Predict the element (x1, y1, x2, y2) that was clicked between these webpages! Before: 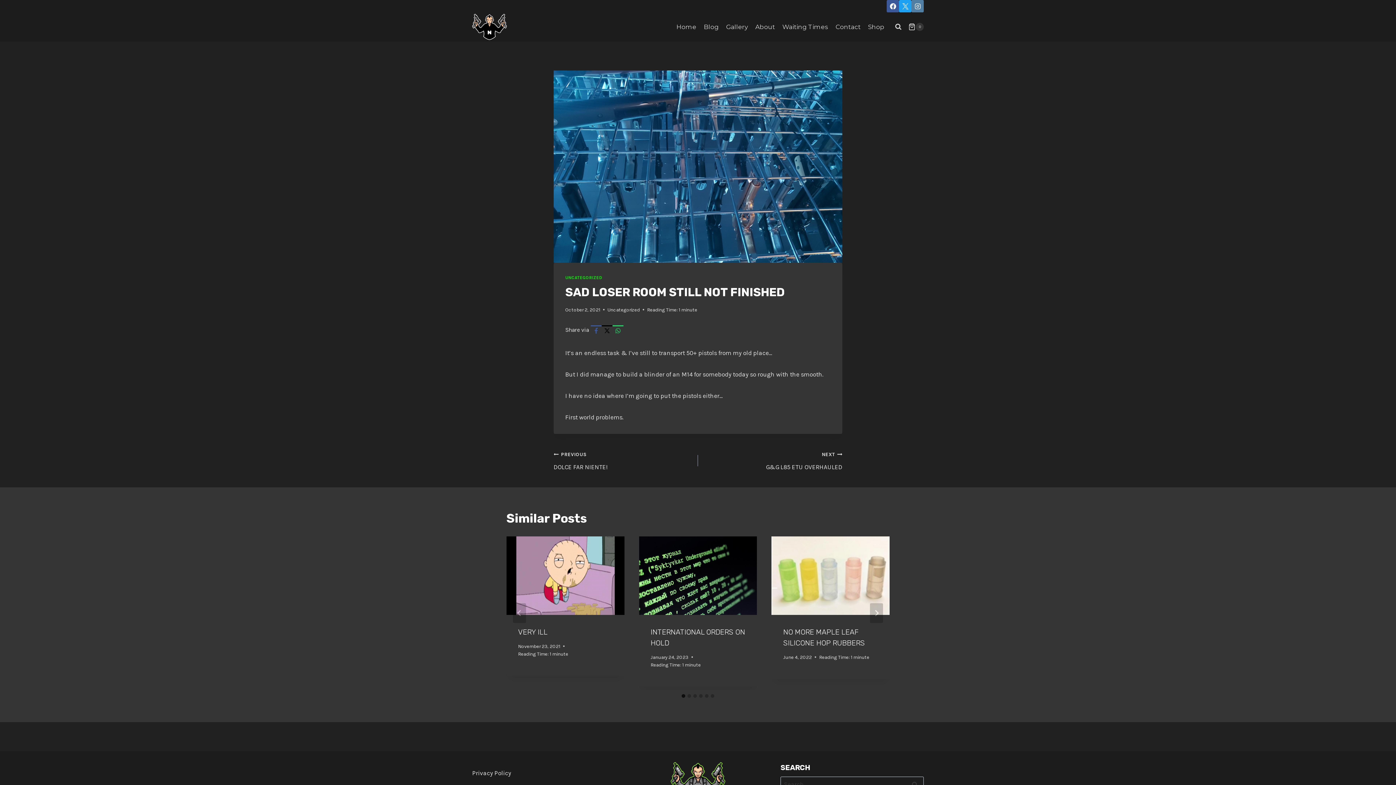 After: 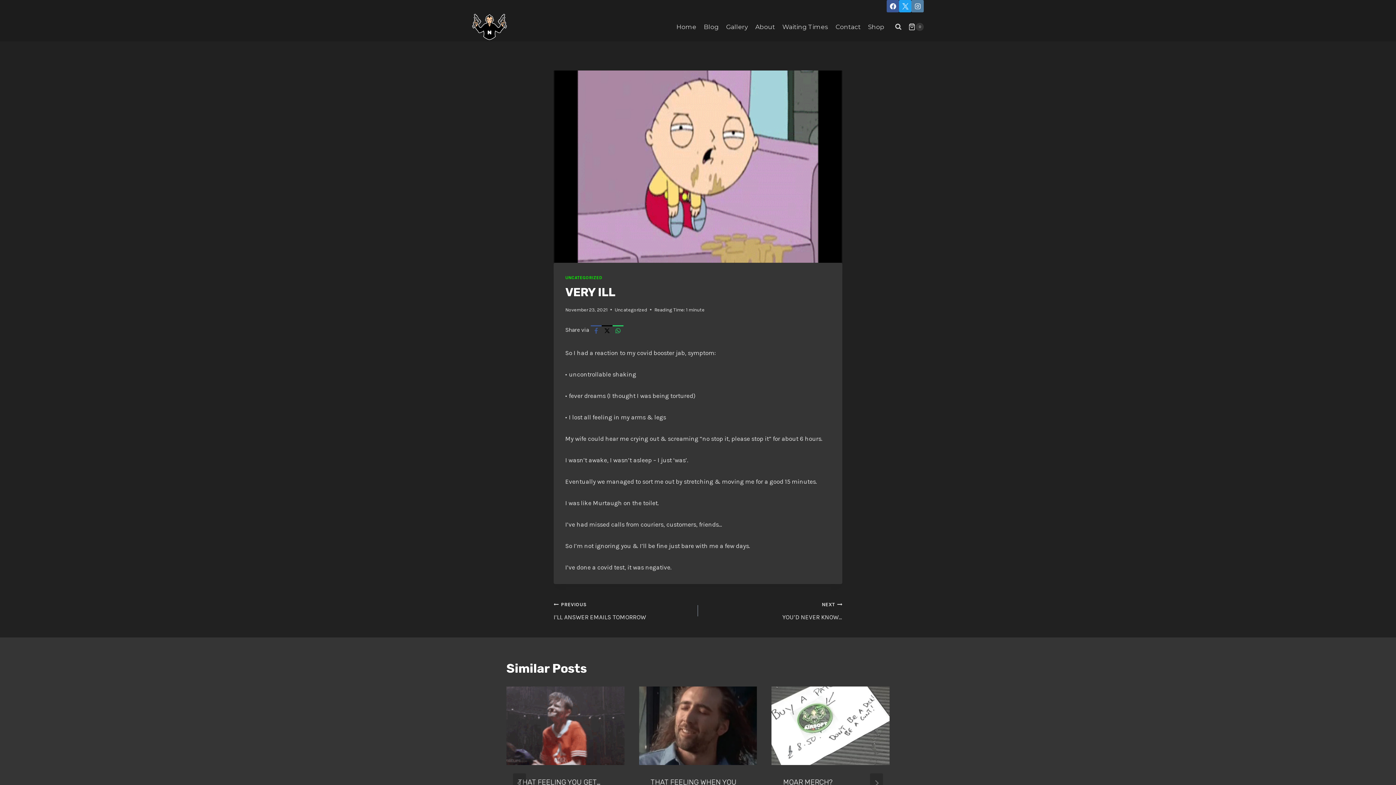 Action: bbox: (506, 536, 624, 615)